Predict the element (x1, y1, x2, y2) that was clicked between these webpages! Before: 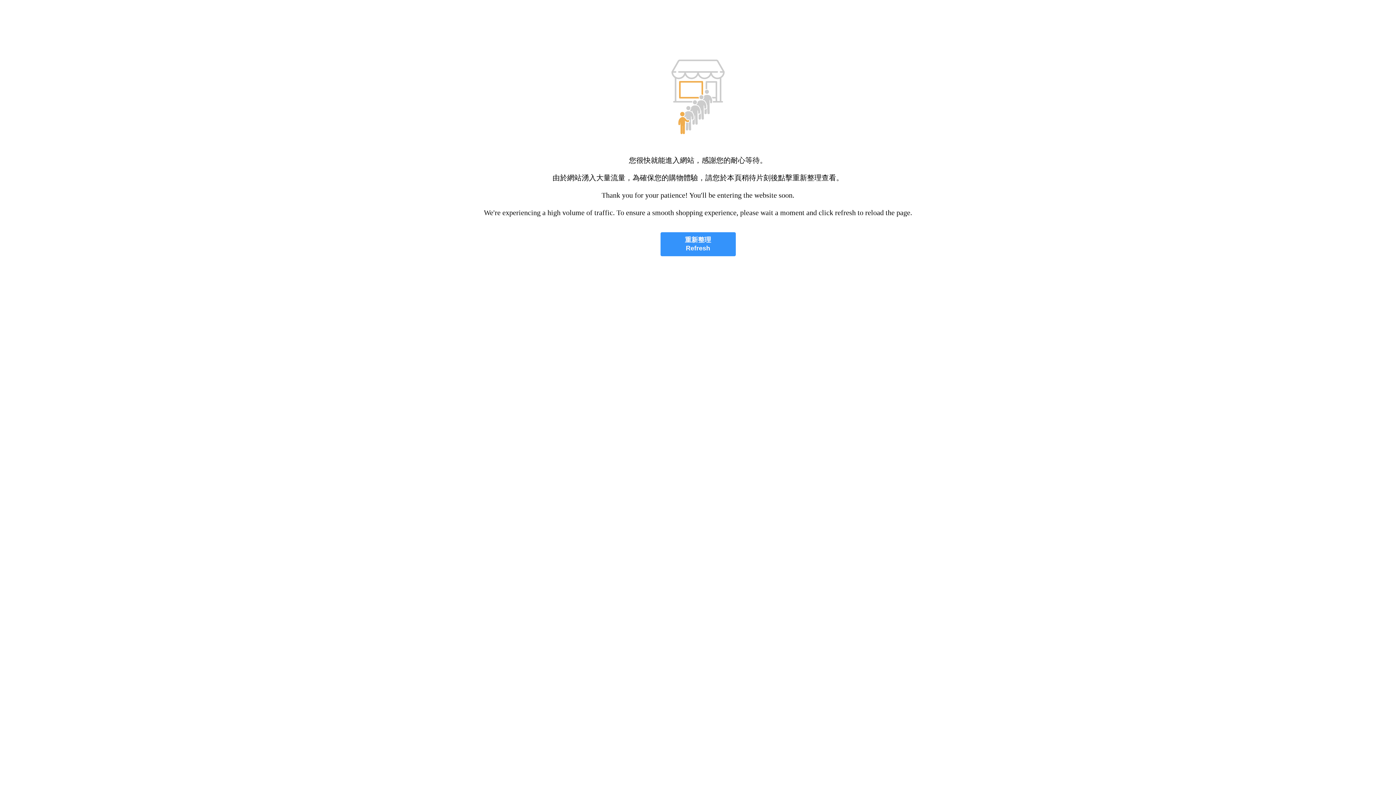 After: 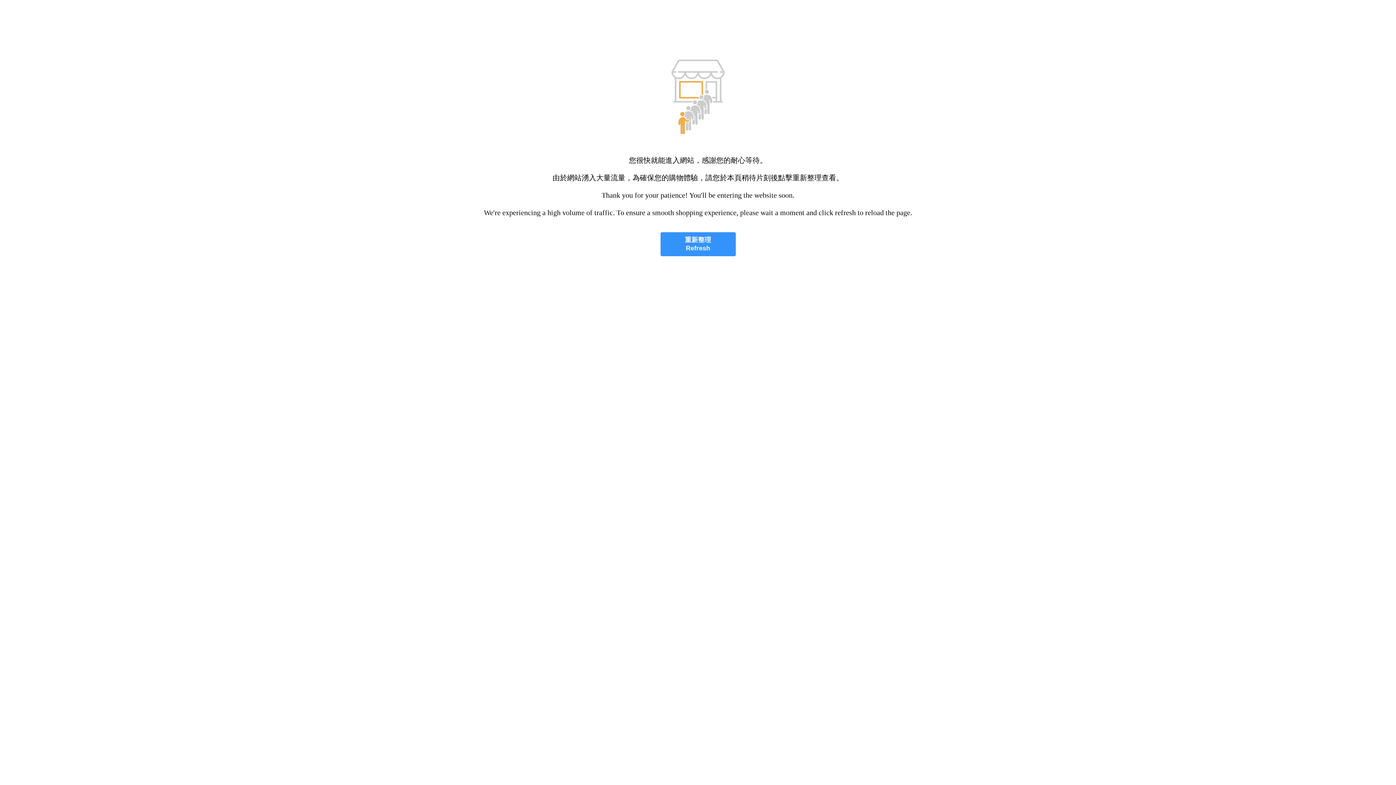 Action: label: 重新整理
Refresh bbox: (660, 232, 735, 256)